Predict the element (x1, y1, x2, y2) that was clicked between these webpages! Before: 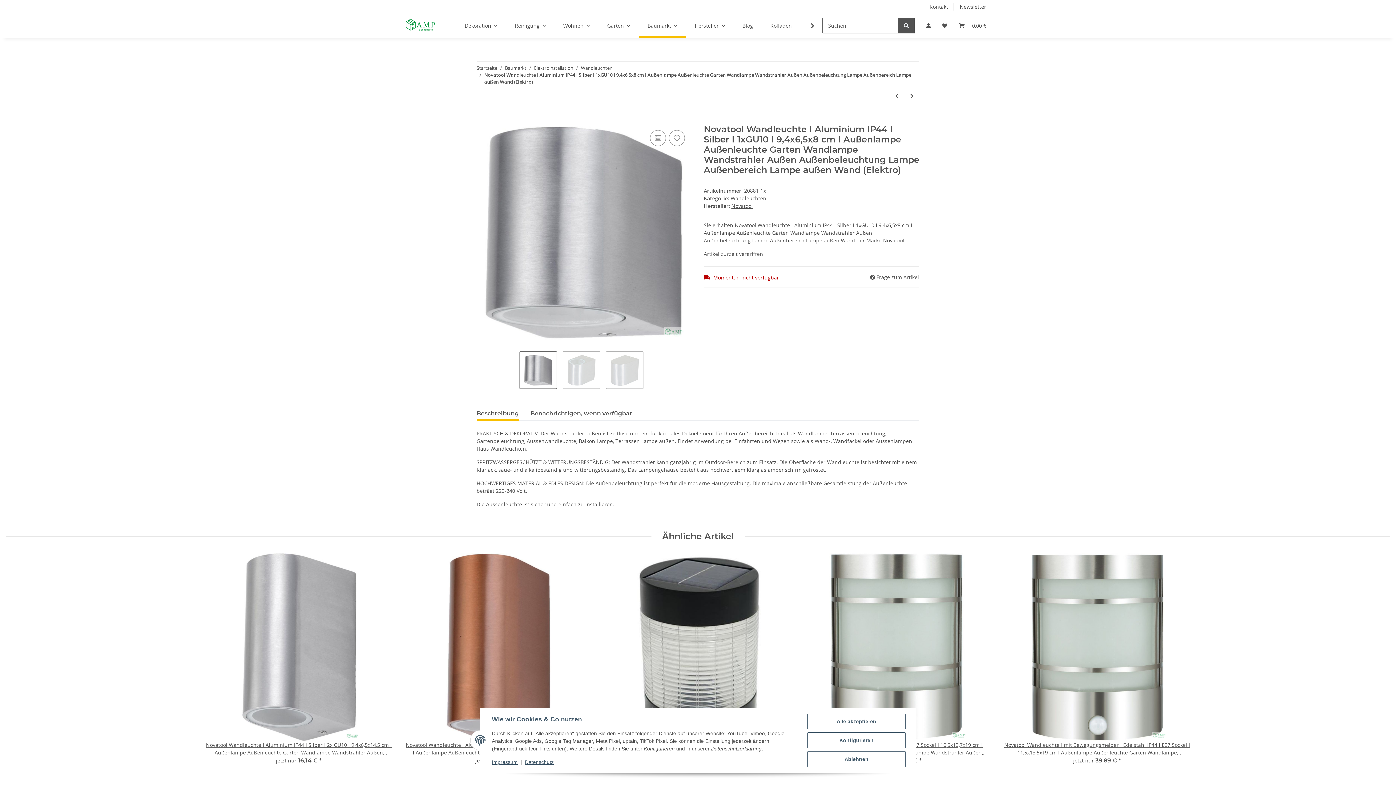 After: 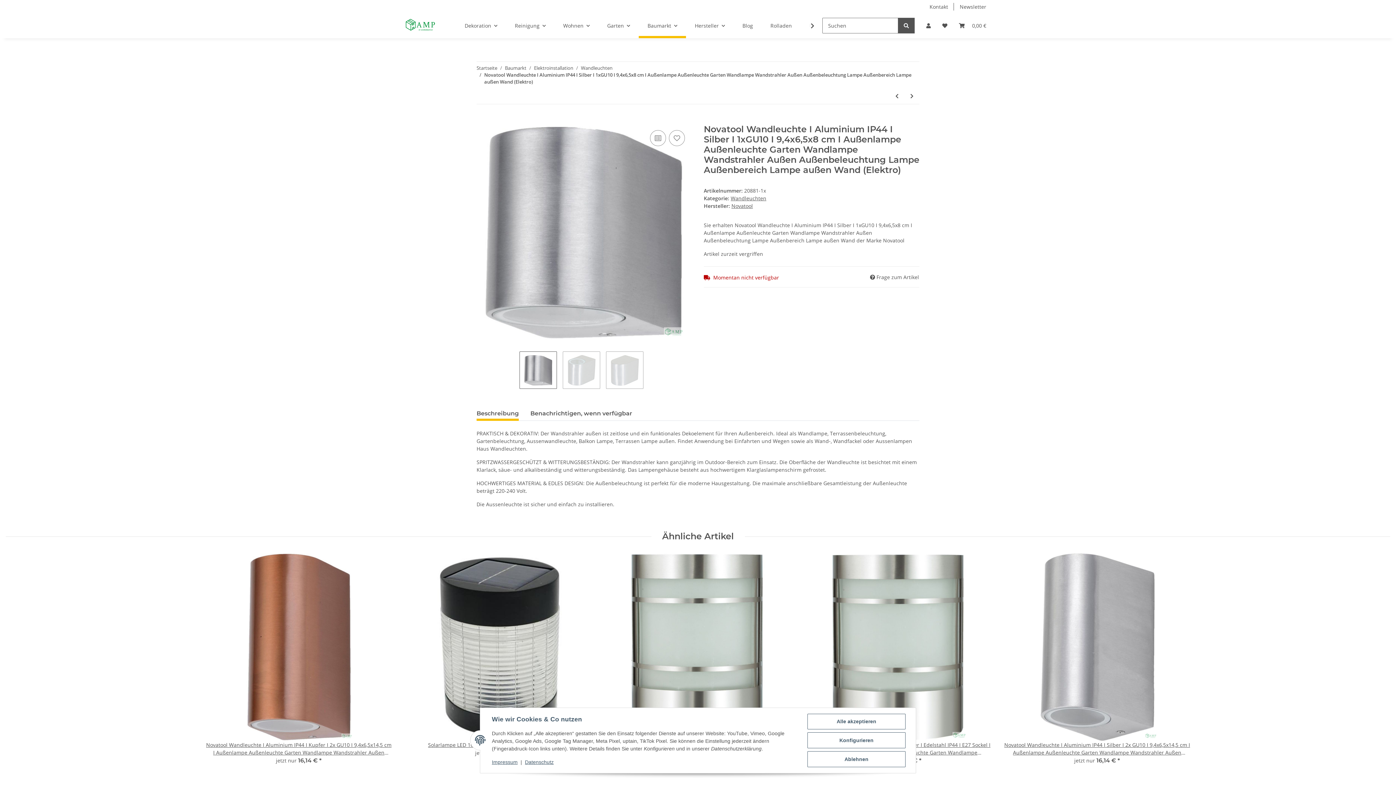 Action: label: Novatool Wandleuchte I Aluminium IP44 I Silber I 1xGU10 I 9,4x6,5x8 cm I Außenlampe Außenleuchte Garten Wandlampe Wandstrahler Außen Außenbeleuchtung Lampe Außenbereich Lampe außen Wand (Elektro) bbox: (484, 71, 919, 85)